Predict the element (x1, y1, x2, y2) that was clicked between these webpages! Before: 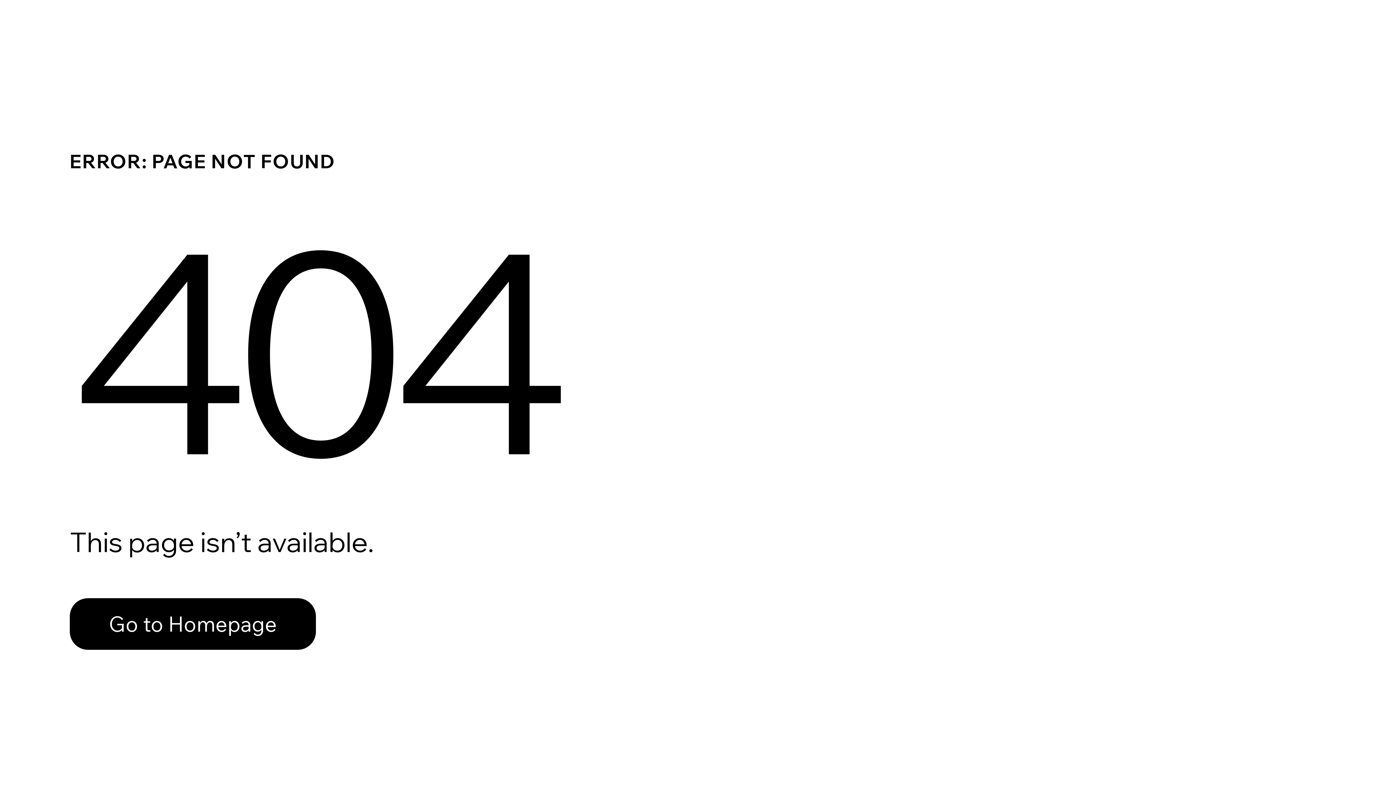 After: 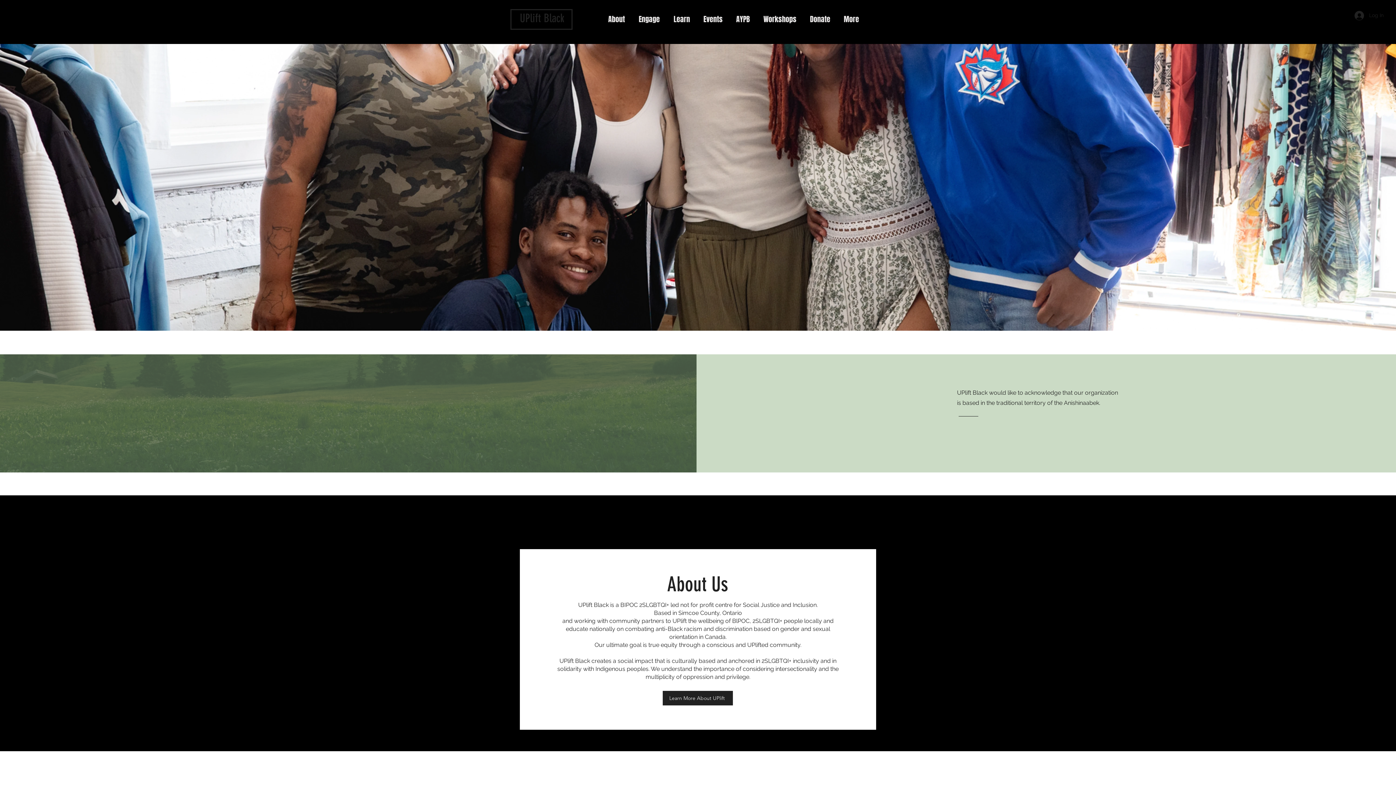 Action: label: Go to Homepage bbox: (69, 598, 316, 650)